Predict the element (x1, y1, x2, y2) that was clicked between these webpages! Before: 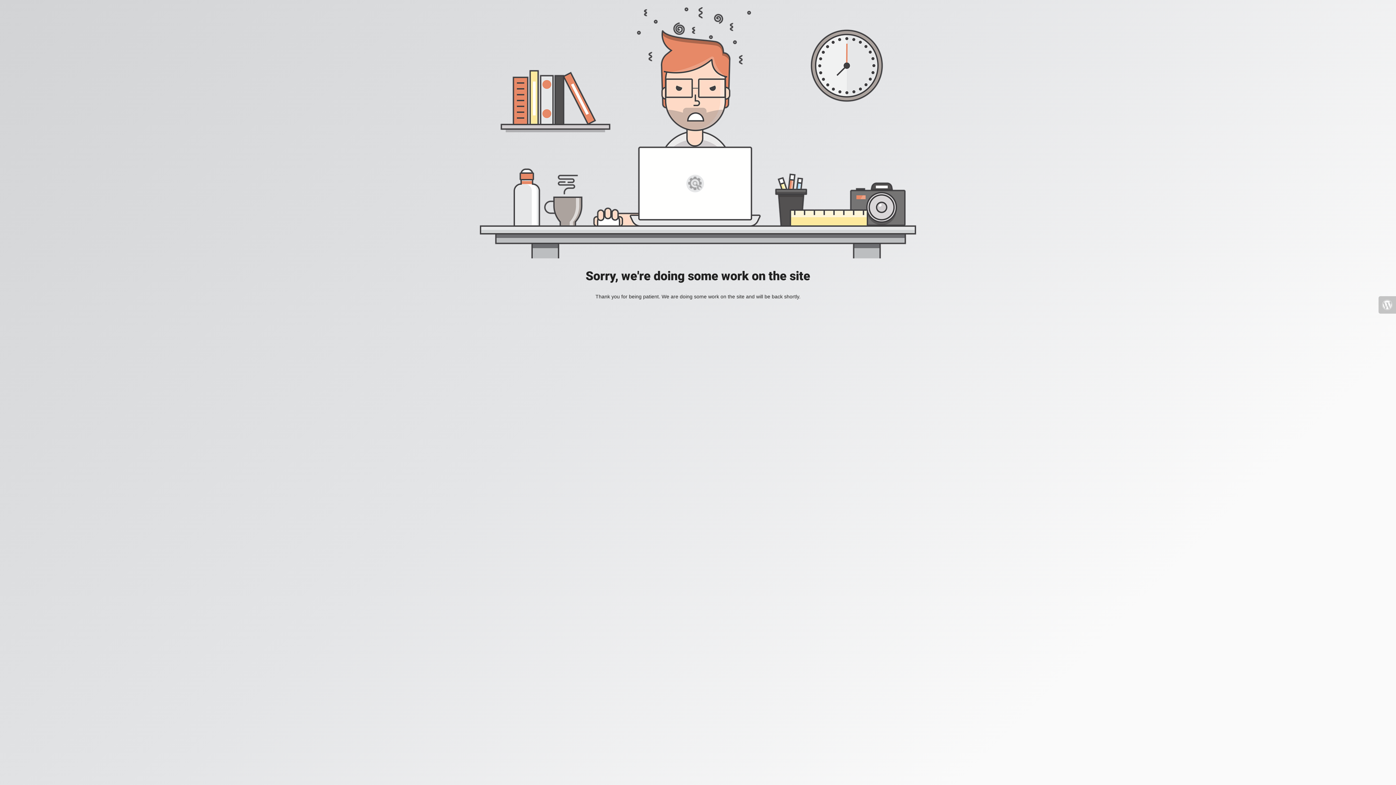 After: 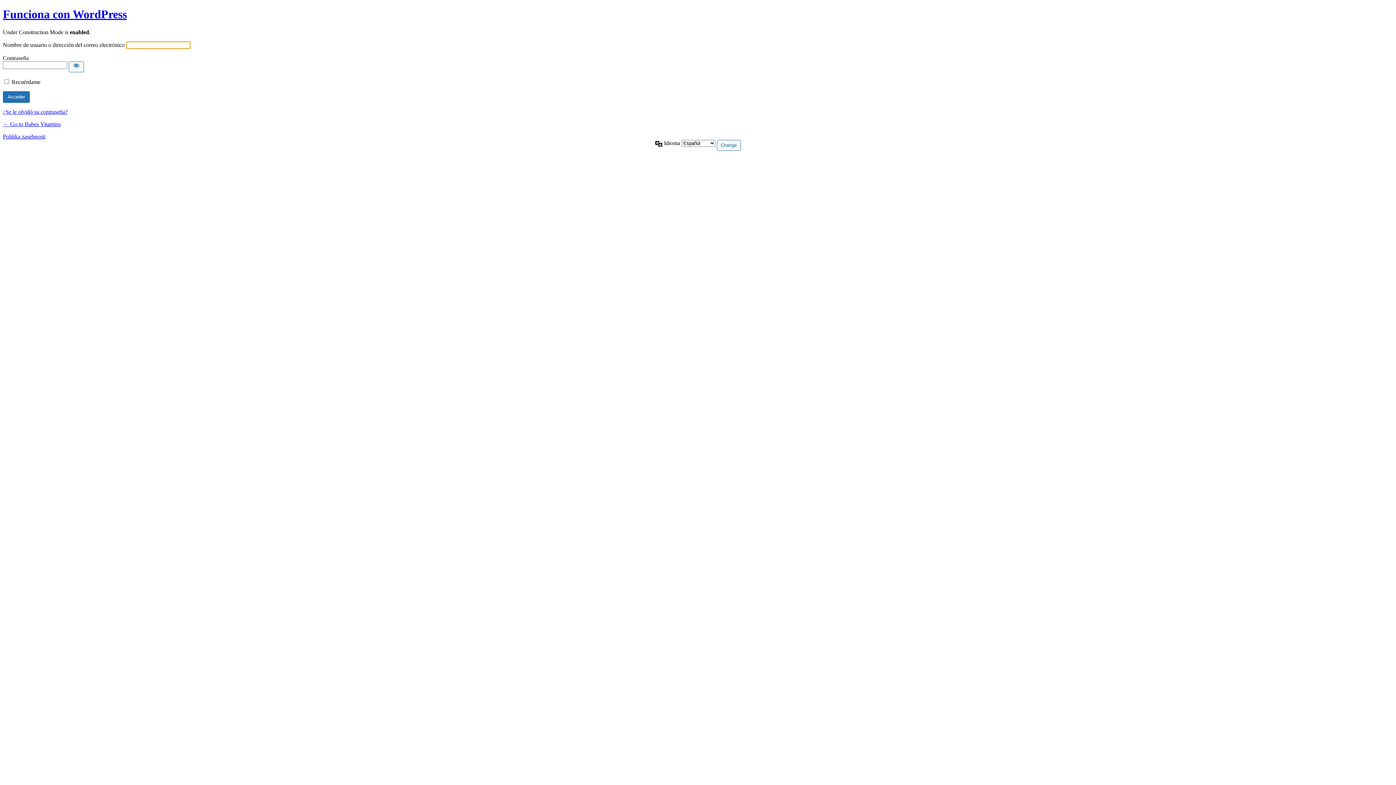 Action: bbox: (1378, 296, 1396, 313)